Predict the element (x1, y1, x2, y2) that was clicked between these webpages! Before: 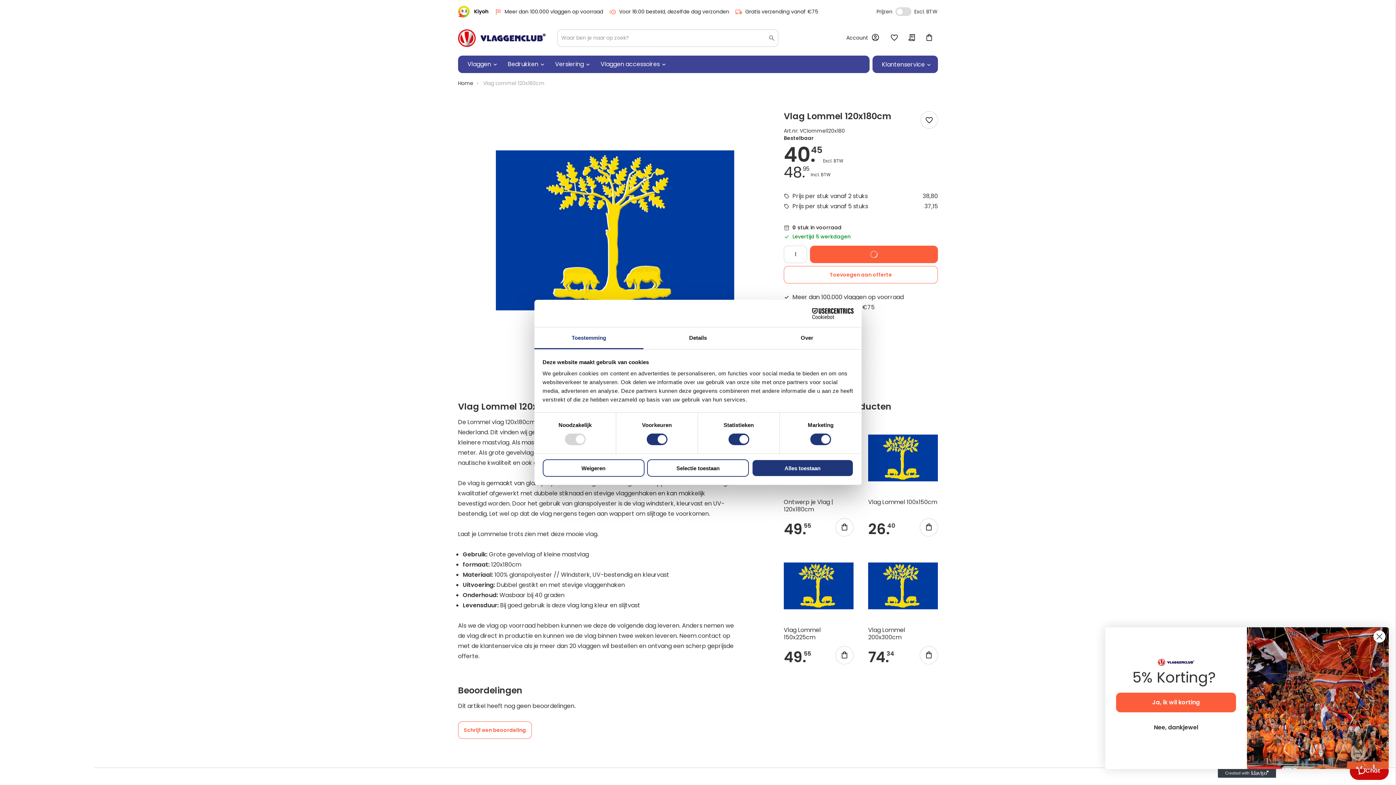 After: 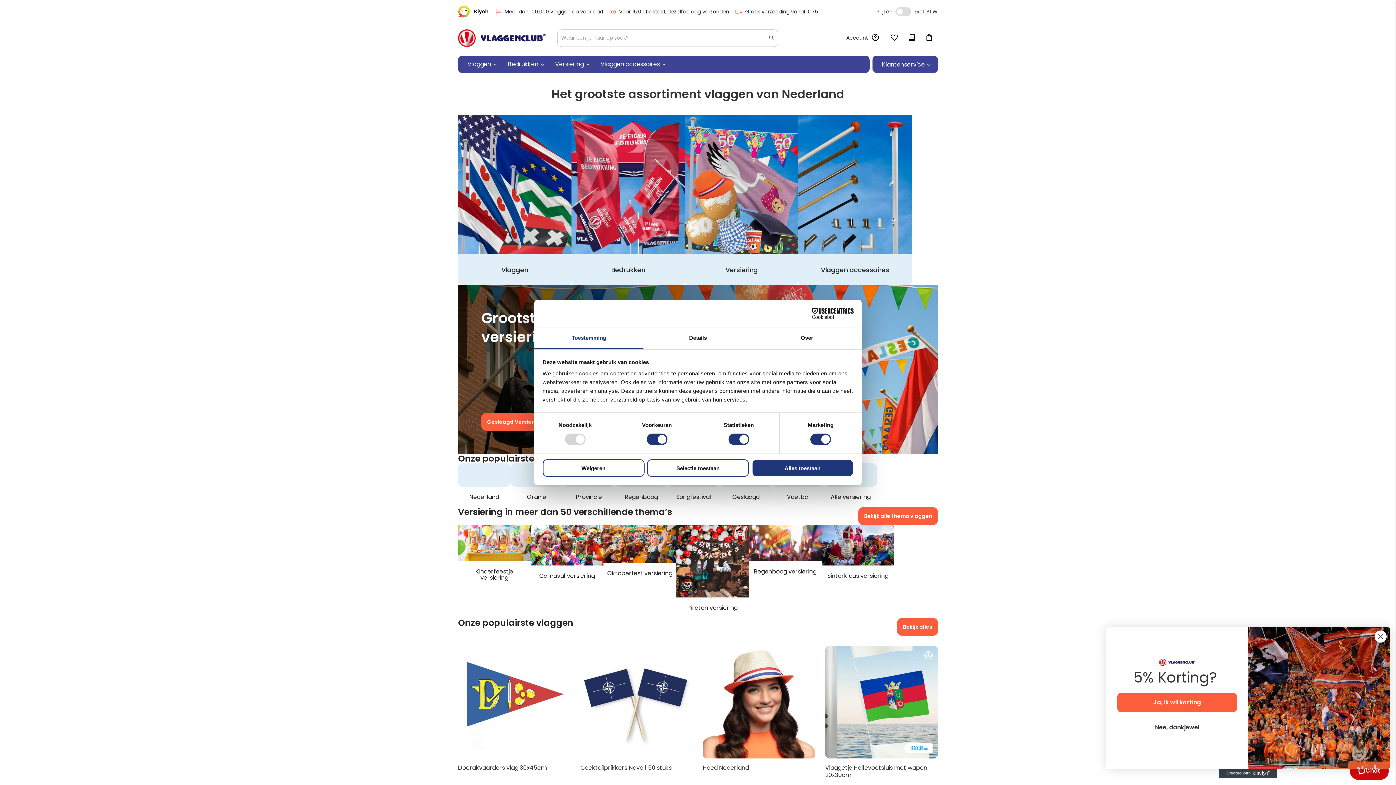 Action: label: store logo bbox: (458, 29, 545, 46)